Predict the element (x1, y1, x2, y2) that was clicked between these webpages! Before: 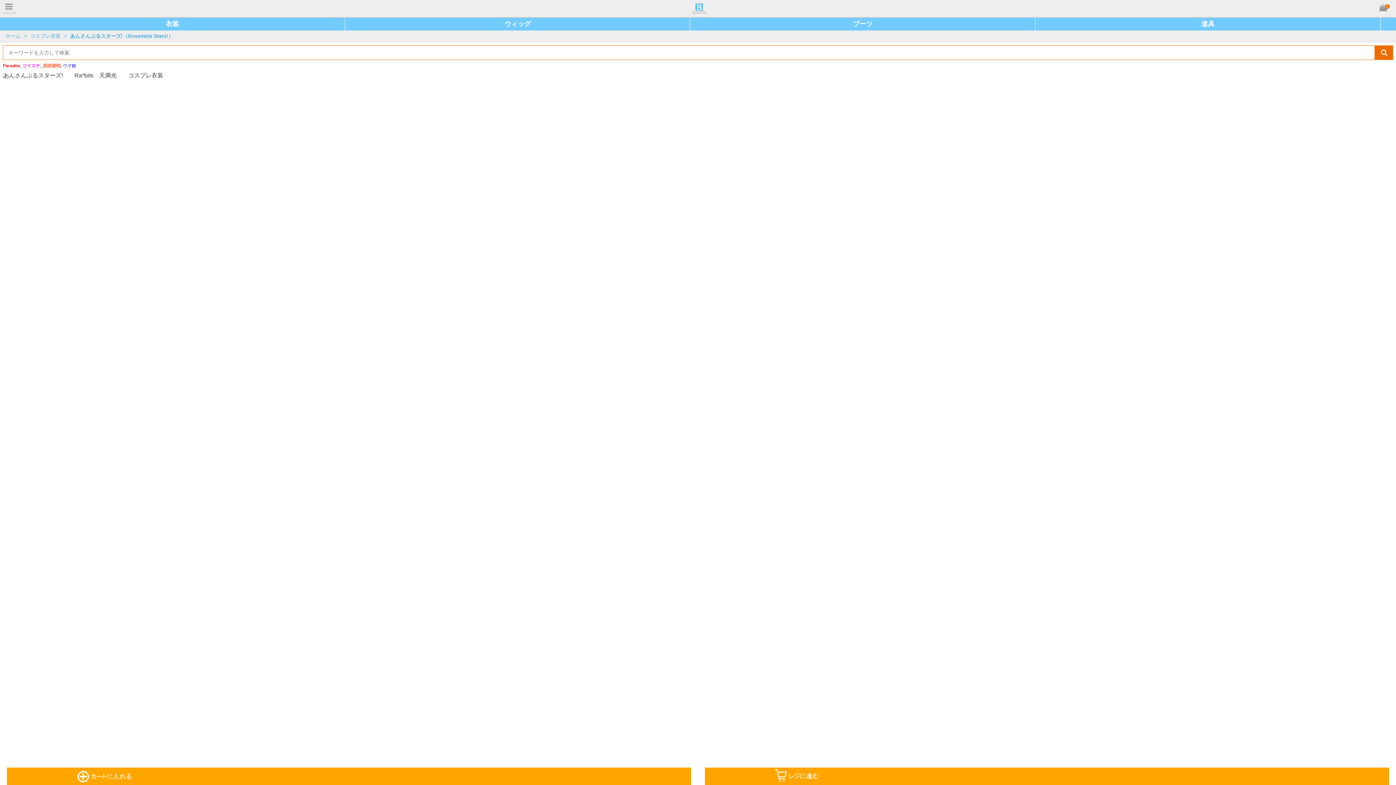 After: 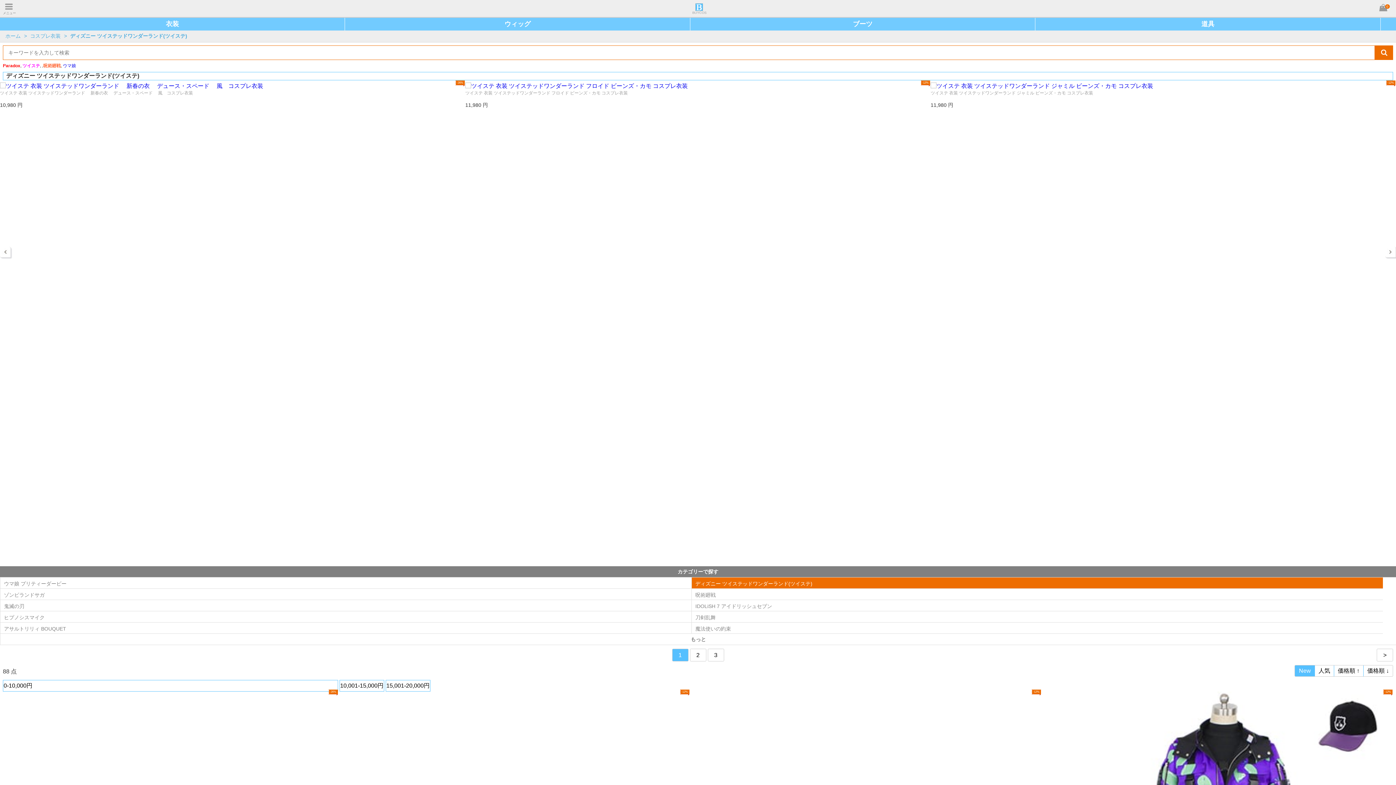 Action: label: ツイステ bbox: (22, 63, 40, 68)